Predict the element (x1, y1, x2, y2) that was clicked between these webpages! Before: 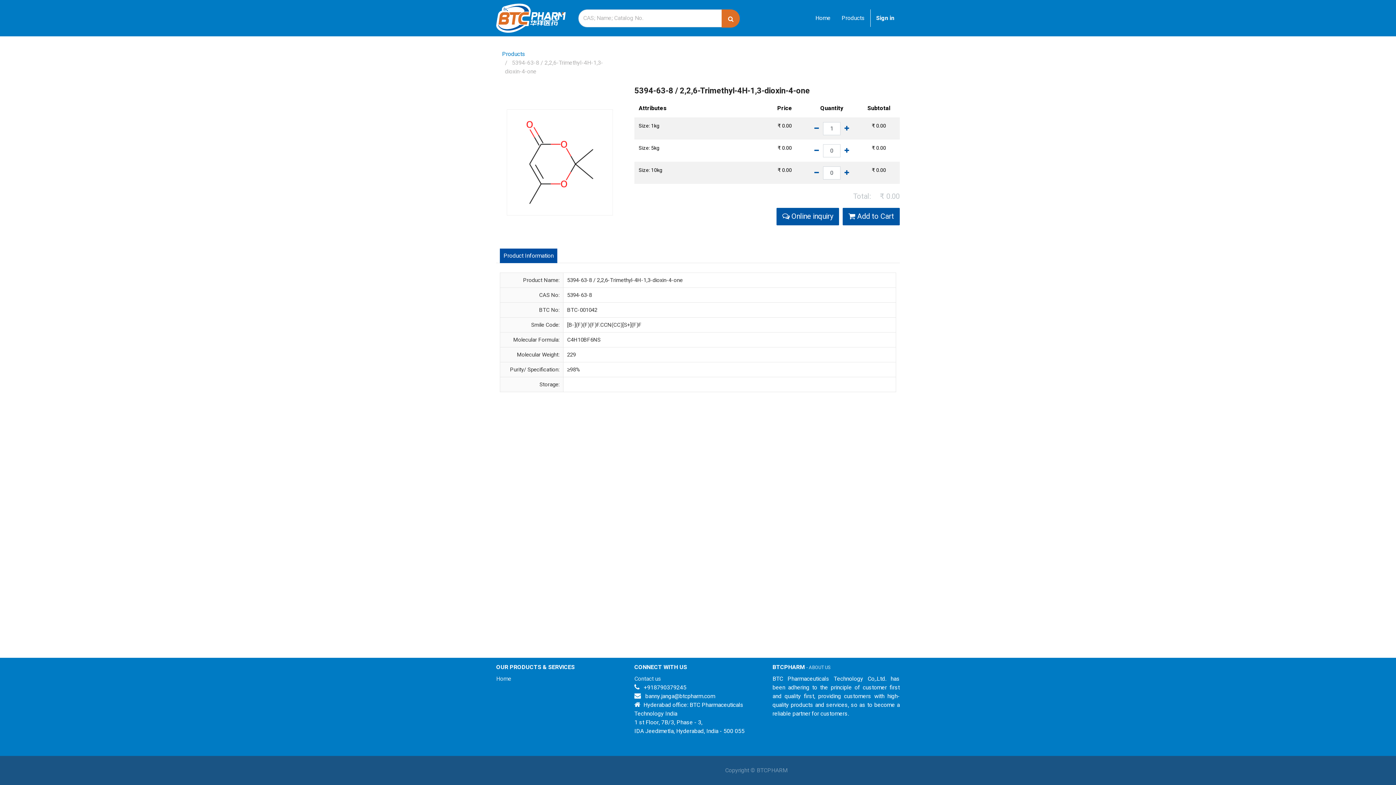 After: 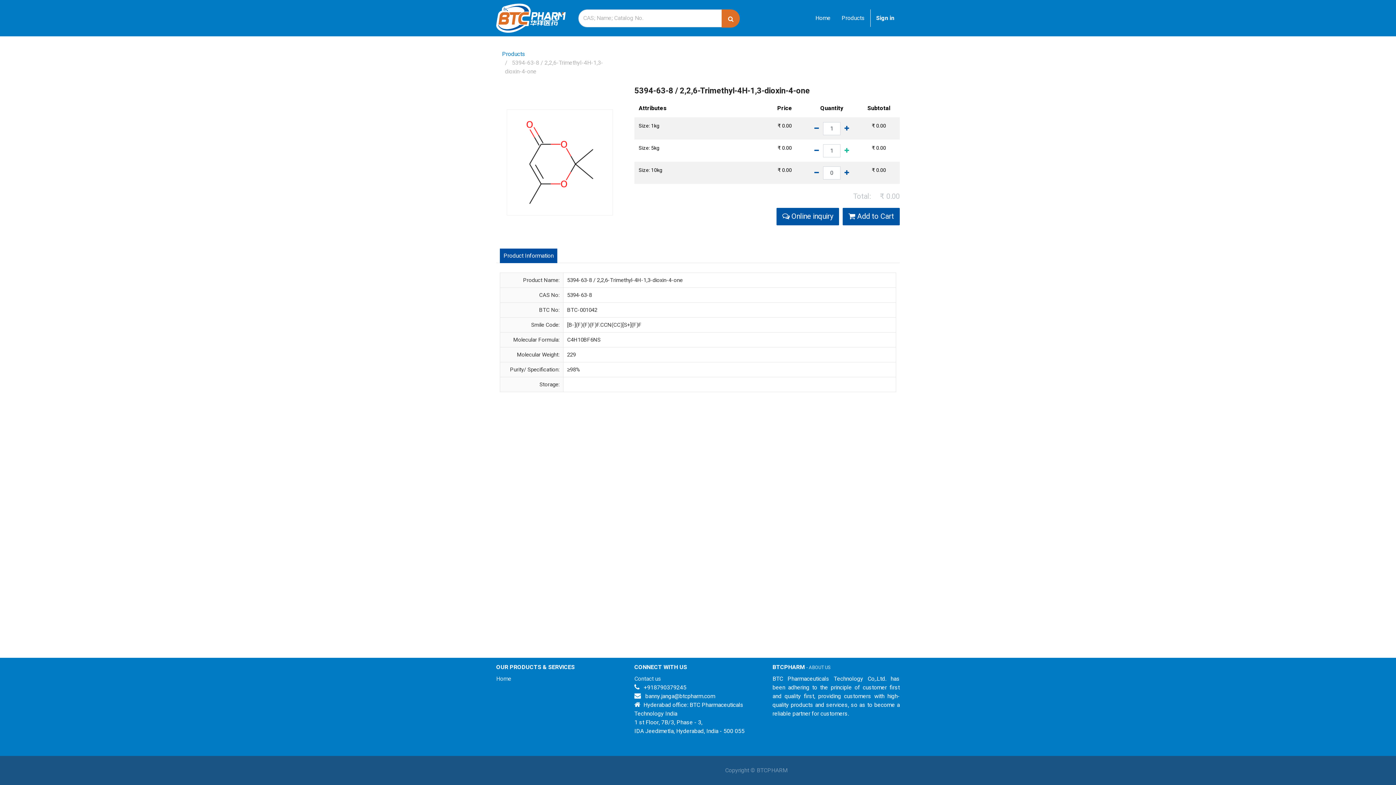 Action: bbox: (840, 144, 853, 157) label: Add one